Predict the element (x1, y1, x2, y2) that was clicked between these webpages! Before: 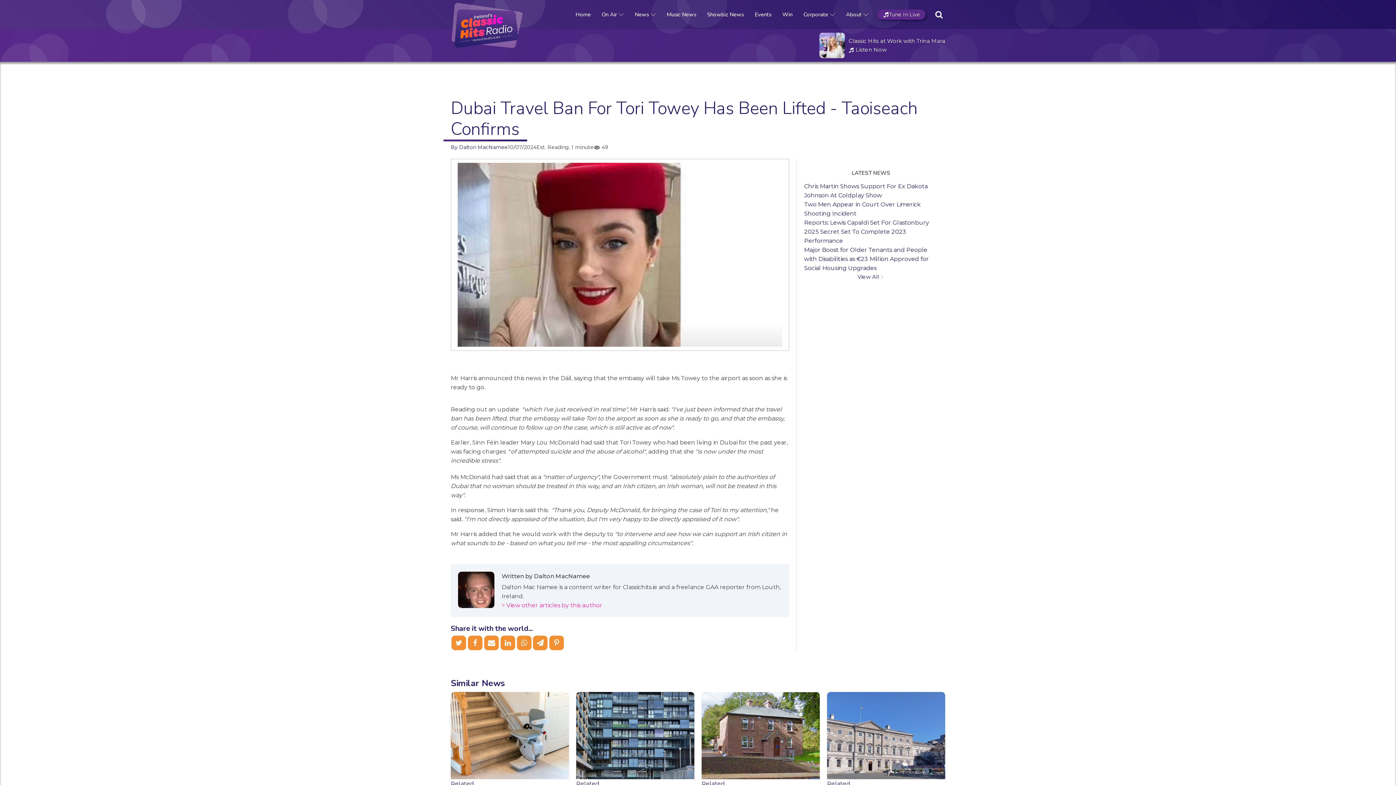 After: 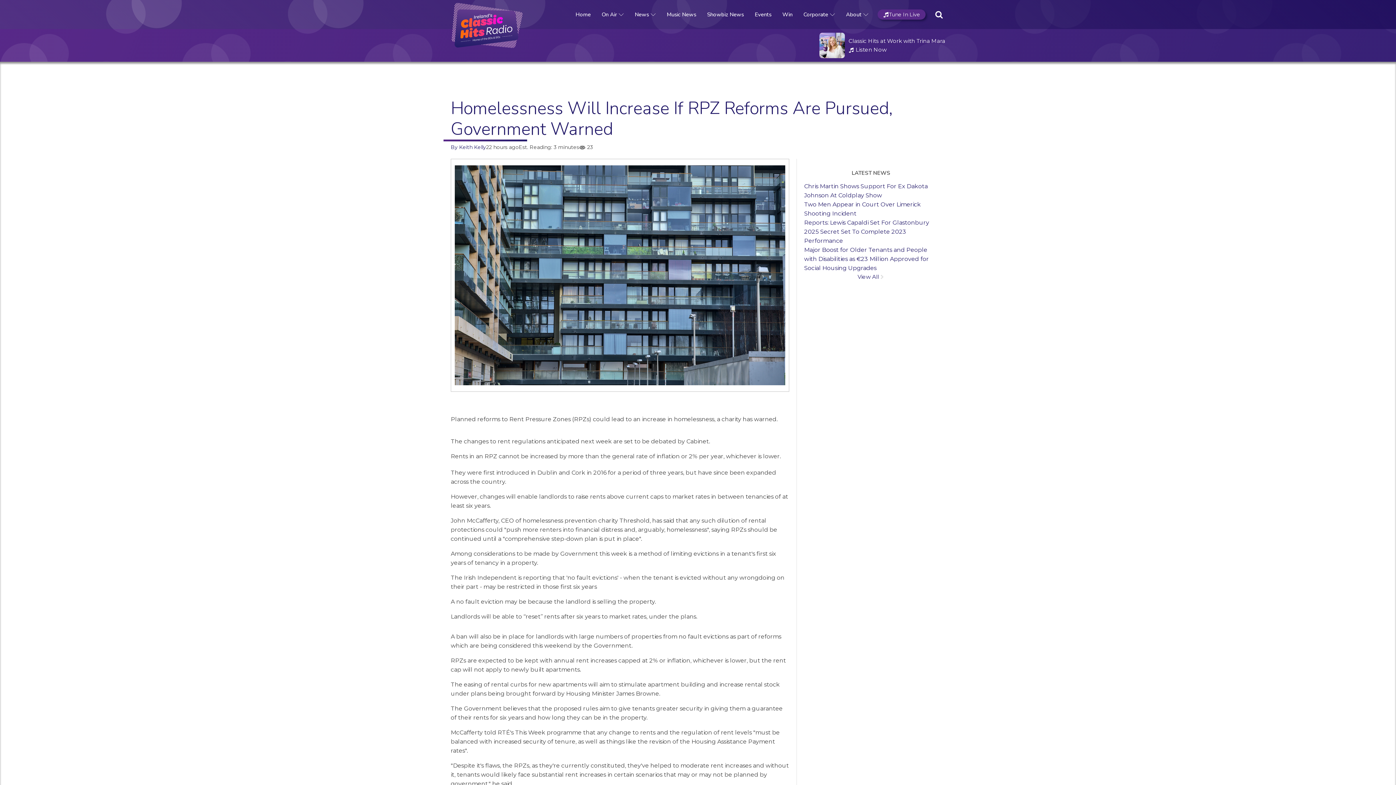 Action: bbox: (576, 692, 694, 812) label: Related
Homelessness Will Increase If RPZ Reforms Are Pursued, Government Warned

Updated: 21 hours ago